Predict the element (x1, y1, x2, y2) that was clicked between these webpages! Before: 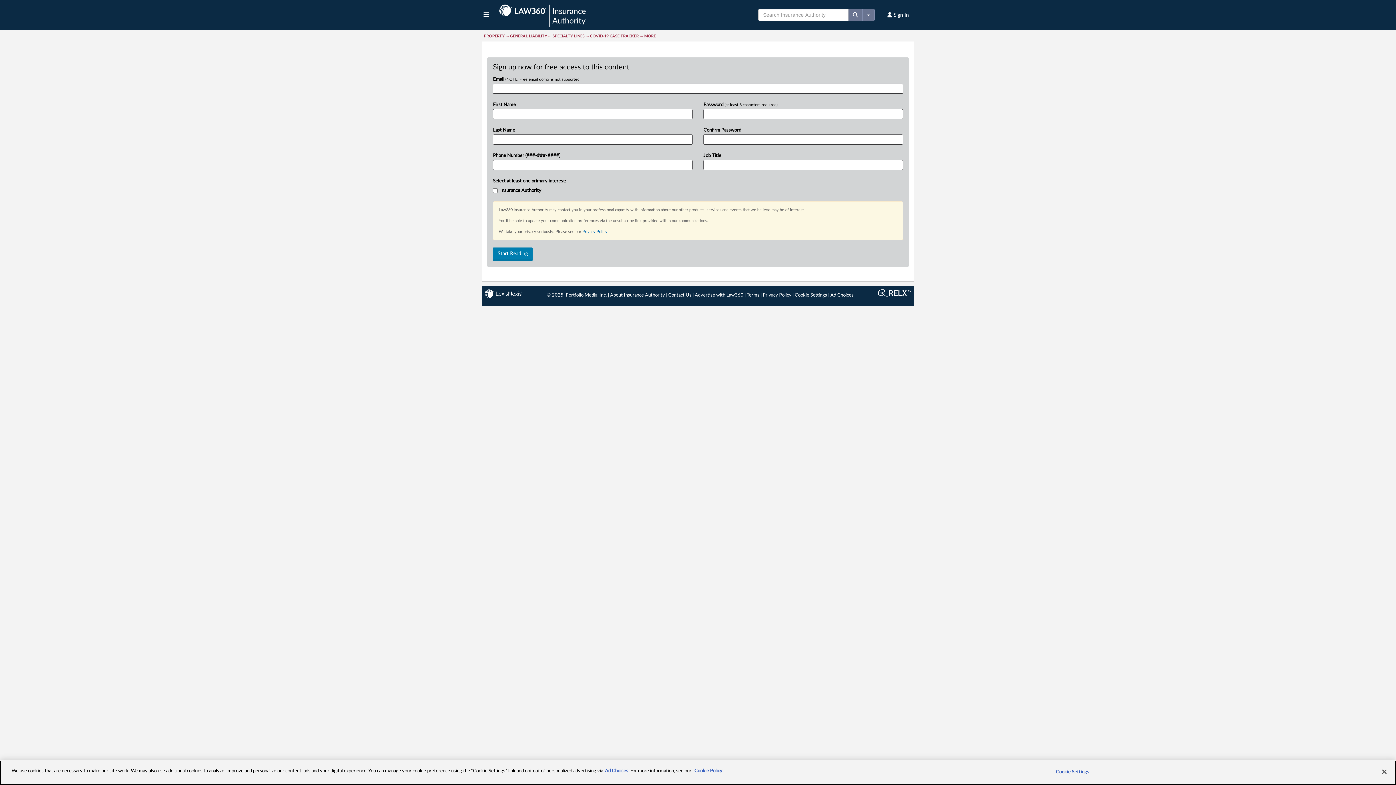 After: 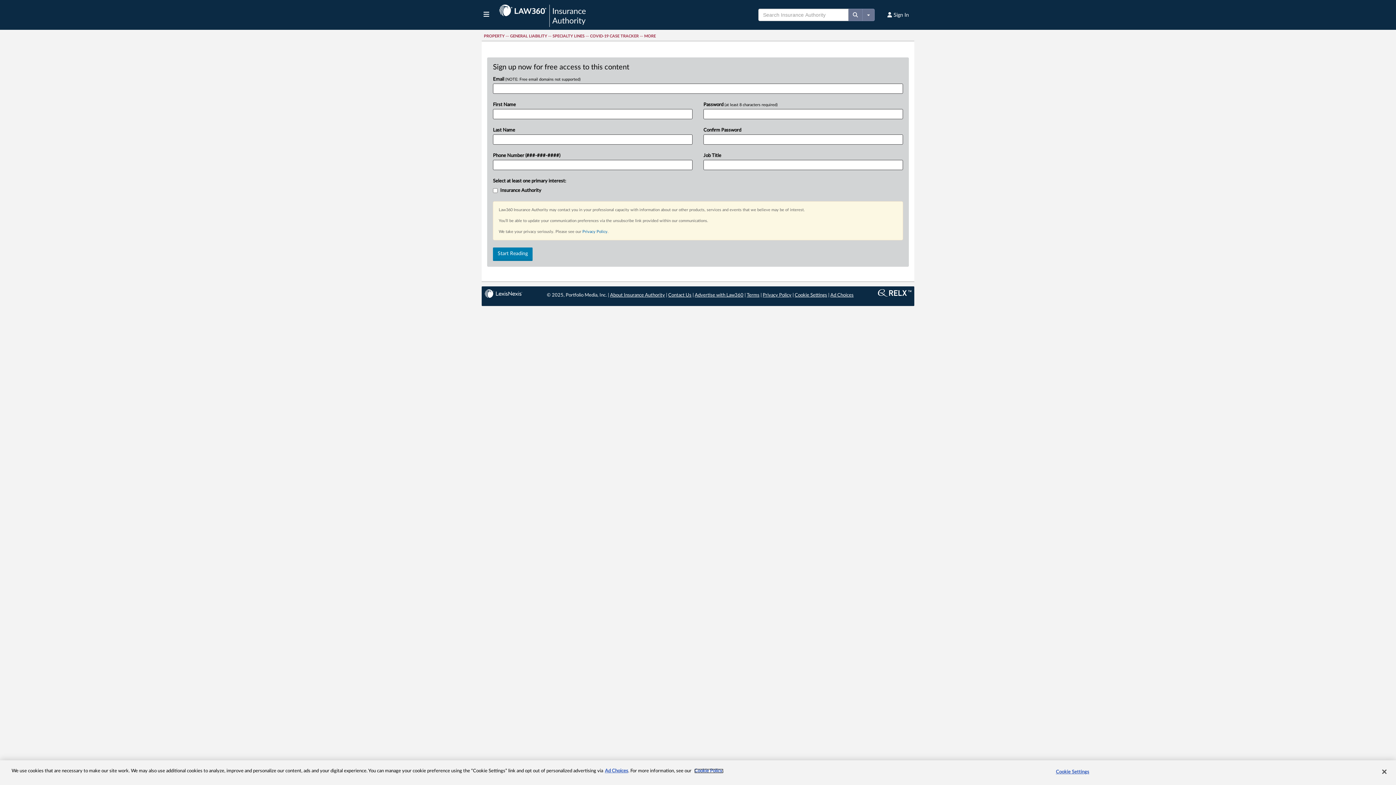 Action: bbox: (694, 769, 723, 773) label: More information about your privacy, opens in a new tab